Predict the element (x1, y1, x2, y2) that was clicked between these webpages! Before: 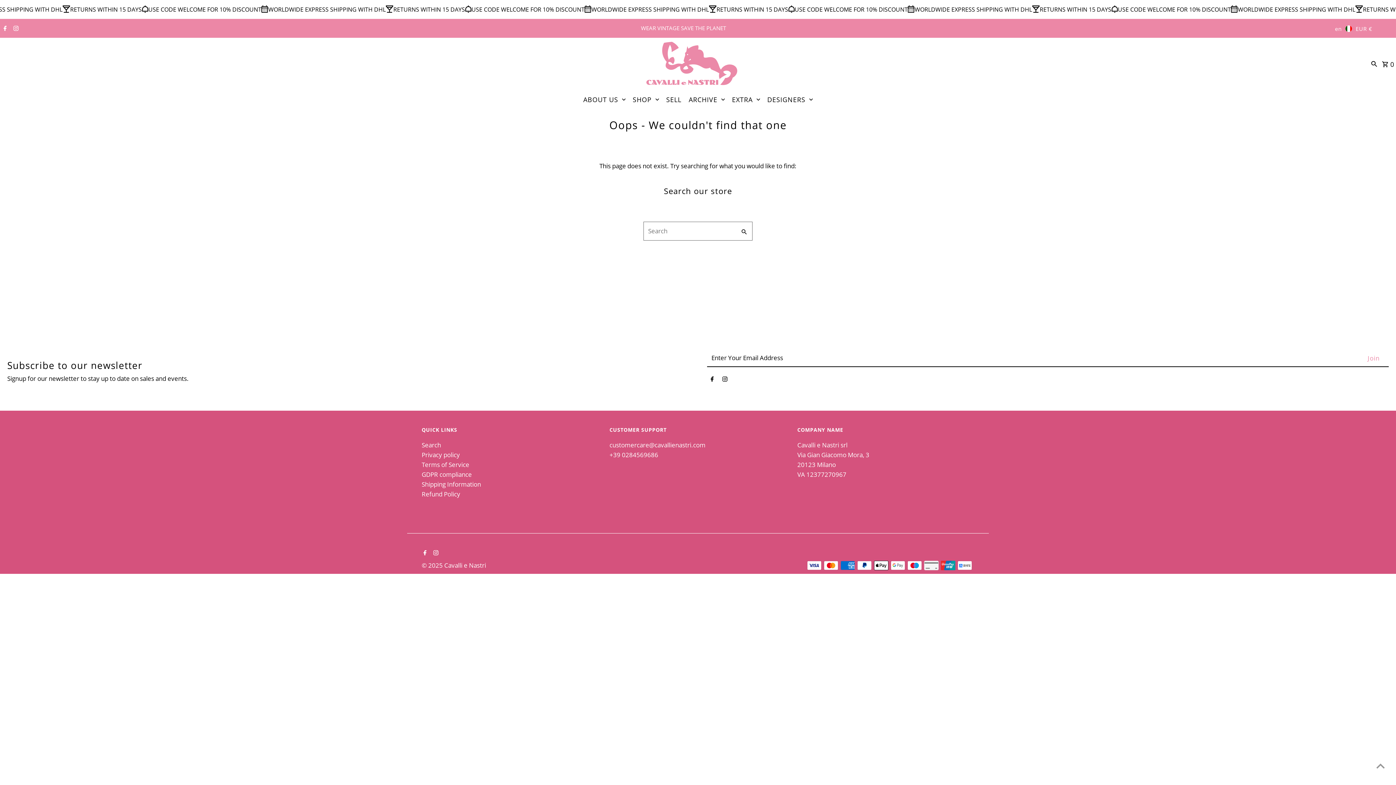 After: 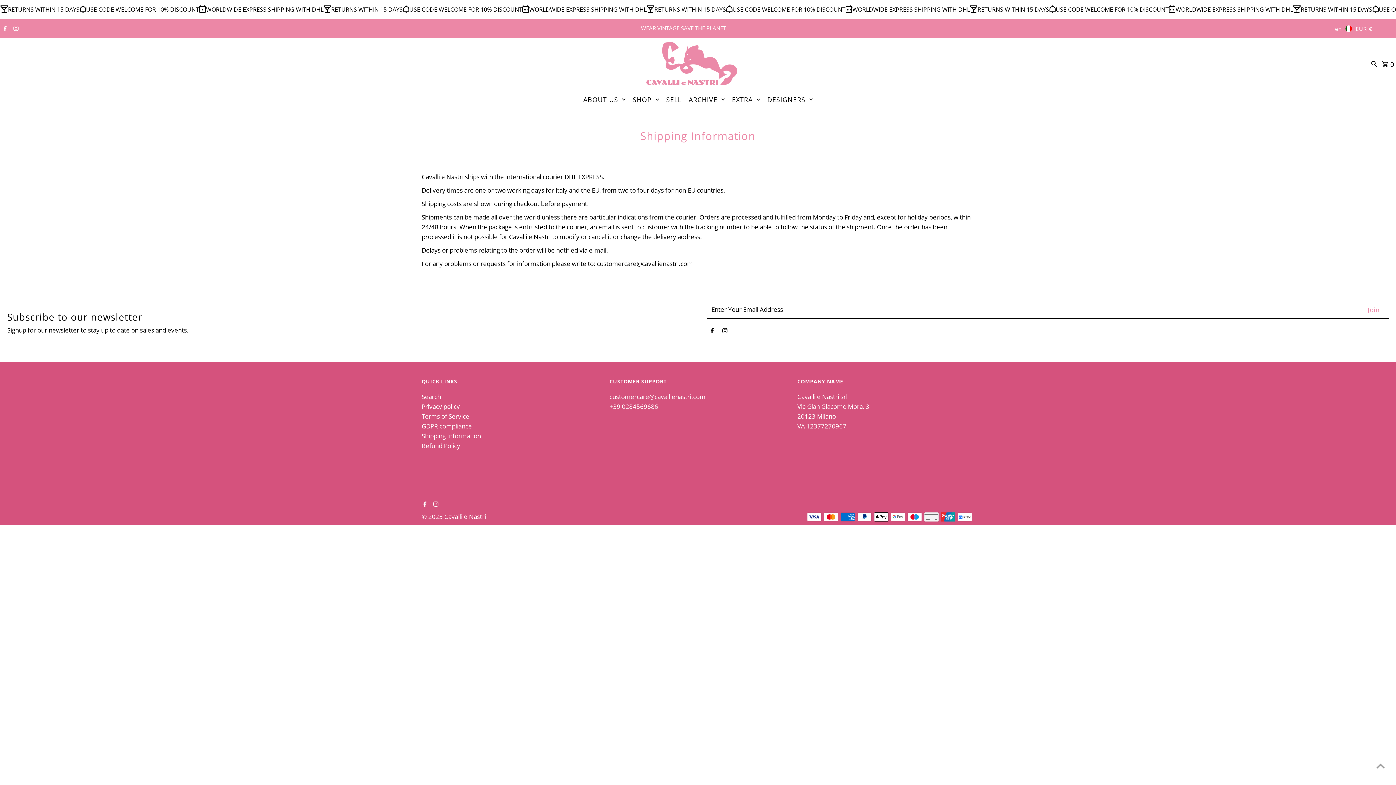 Action: bbox: (421, 480, 481, 488) label: Shipping Information